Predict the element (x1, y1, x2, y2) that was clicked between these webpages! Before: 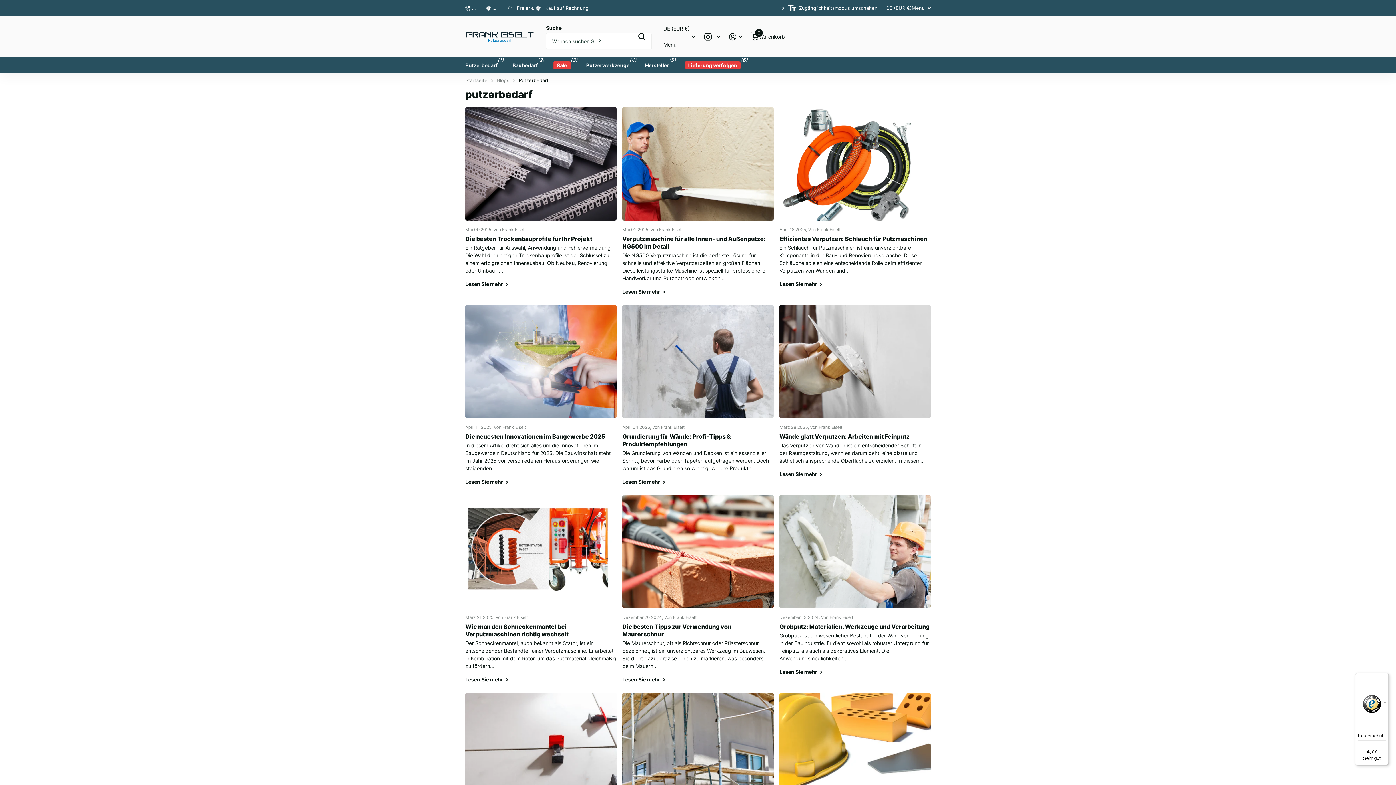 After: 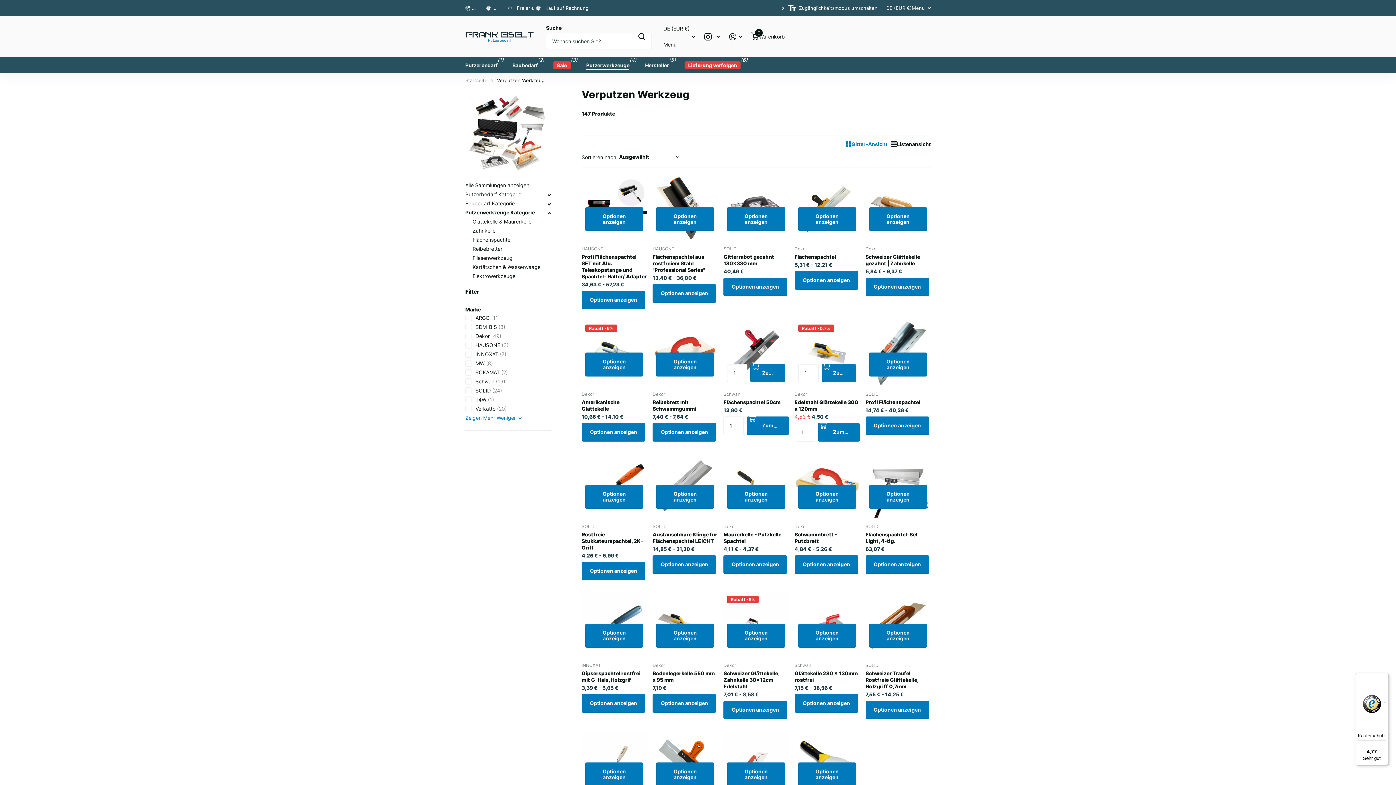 Action: bbox: (586, 57, 629, 73) label: Putzerwerkzeuge